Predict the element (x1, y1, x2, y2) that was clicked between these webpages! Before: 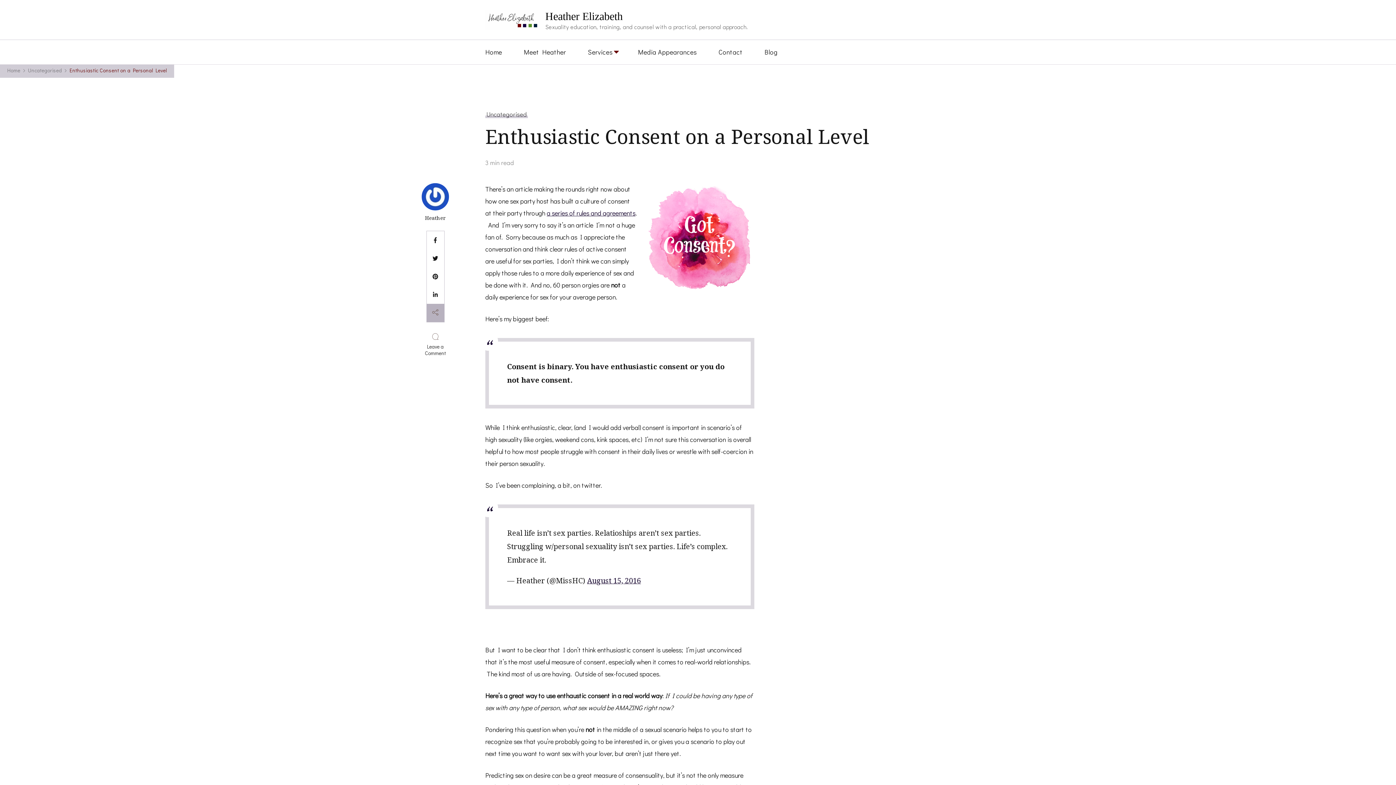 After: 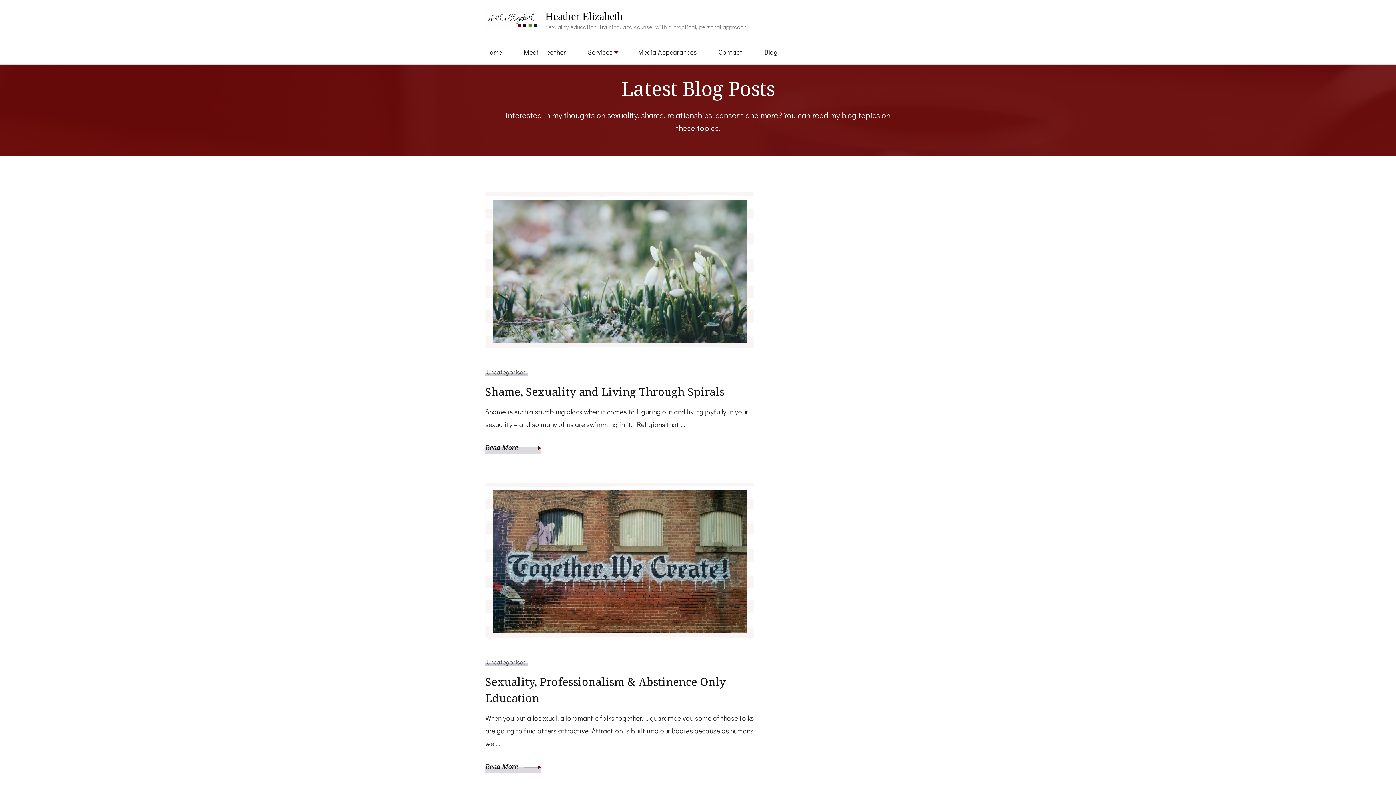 Action: bbox: (485, 9, 540, 29)